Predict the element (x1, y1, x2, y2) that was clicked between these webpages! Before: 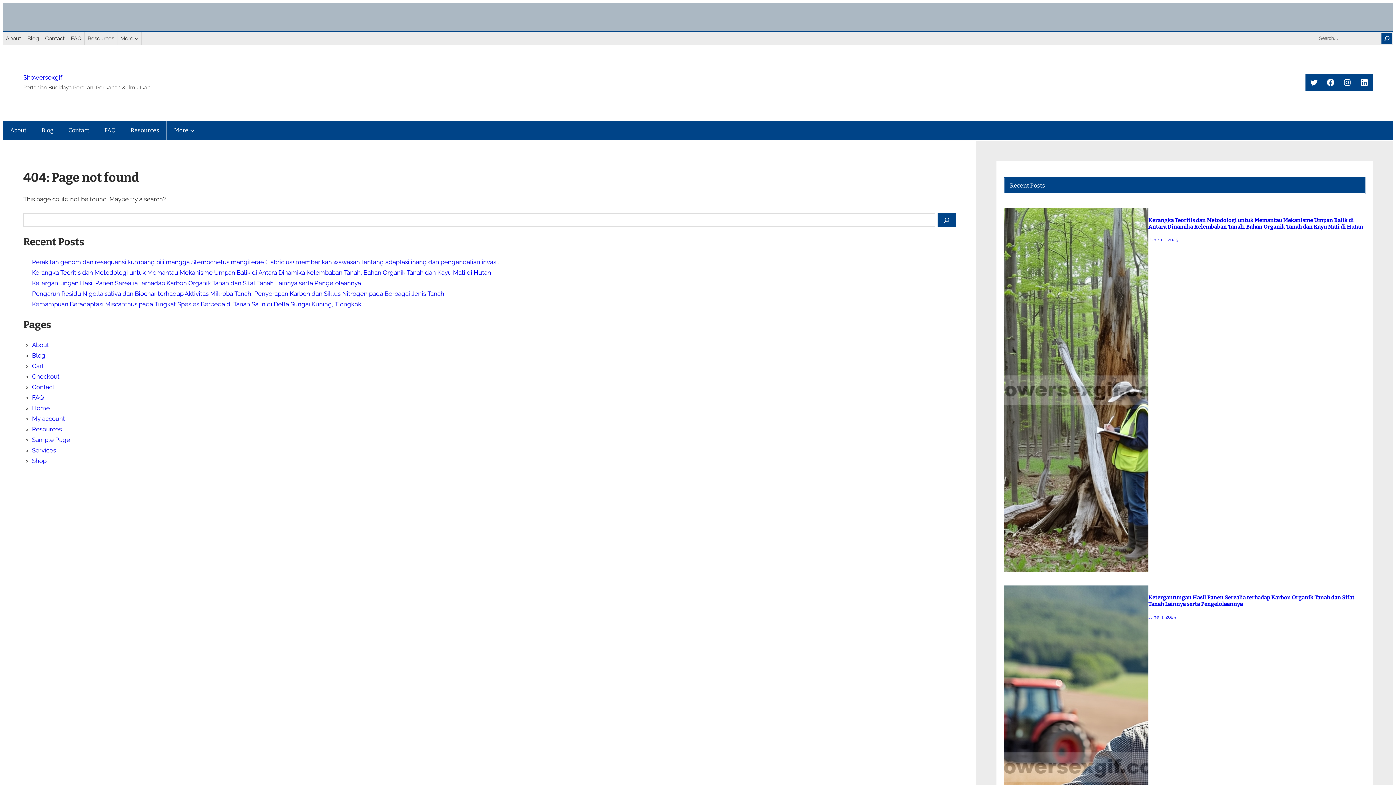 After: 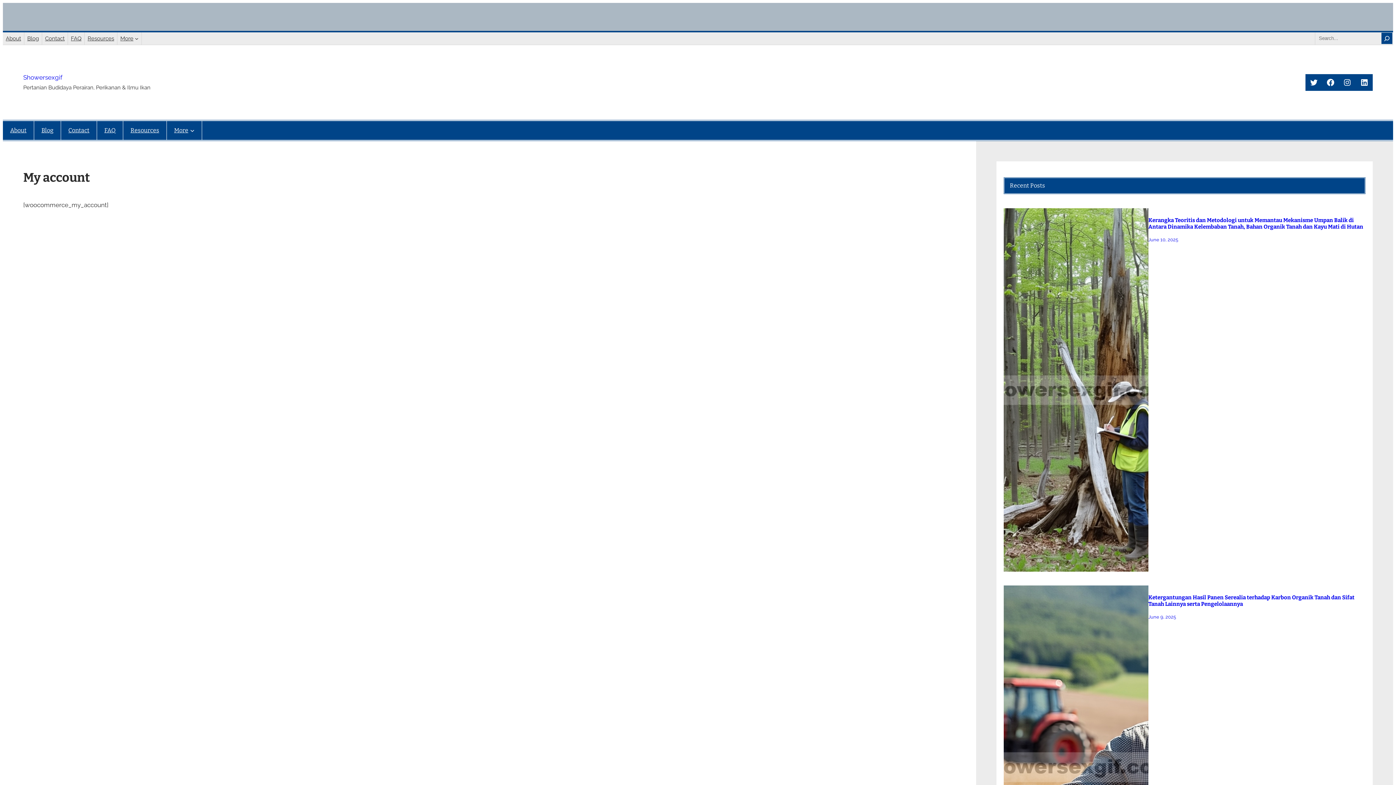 Action: label: My account bbox: (32, 415, 65, 422)